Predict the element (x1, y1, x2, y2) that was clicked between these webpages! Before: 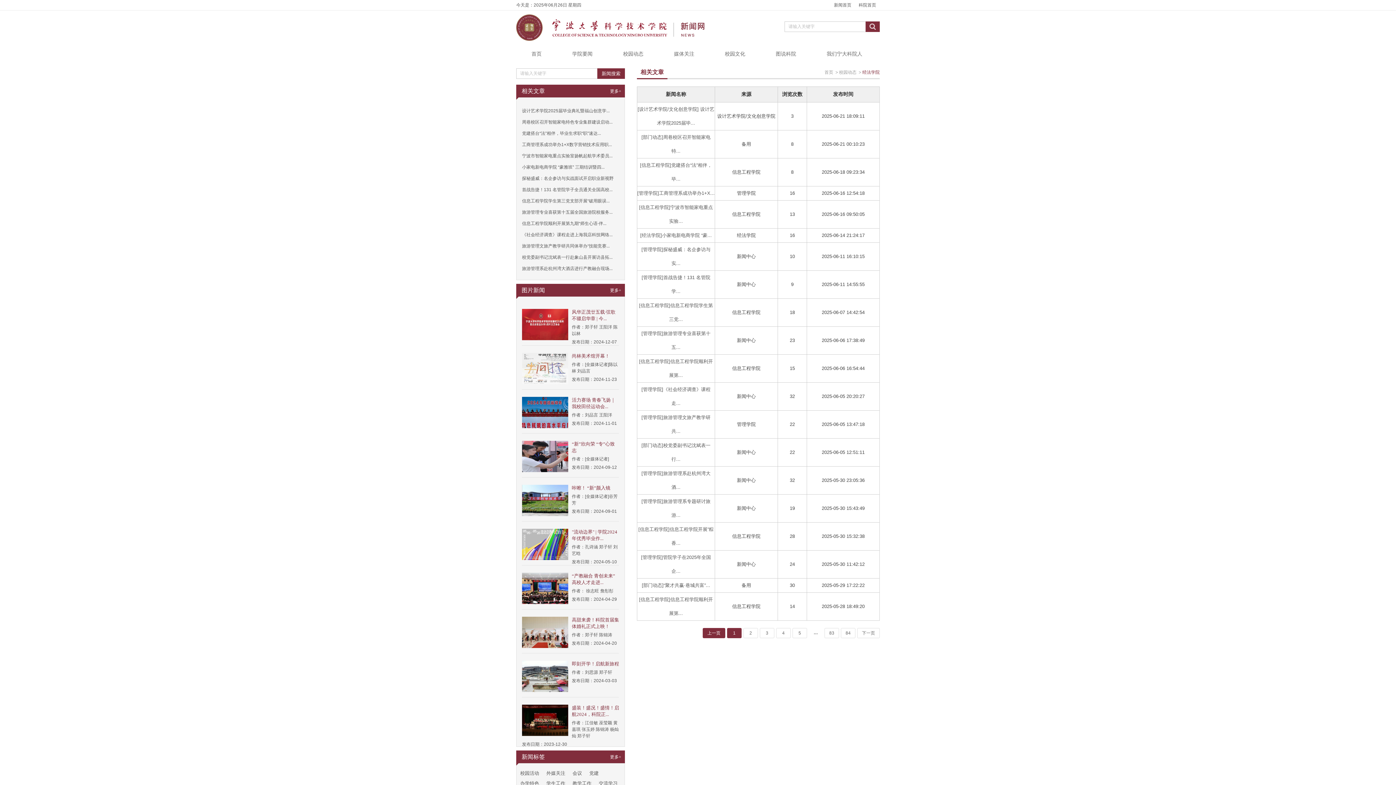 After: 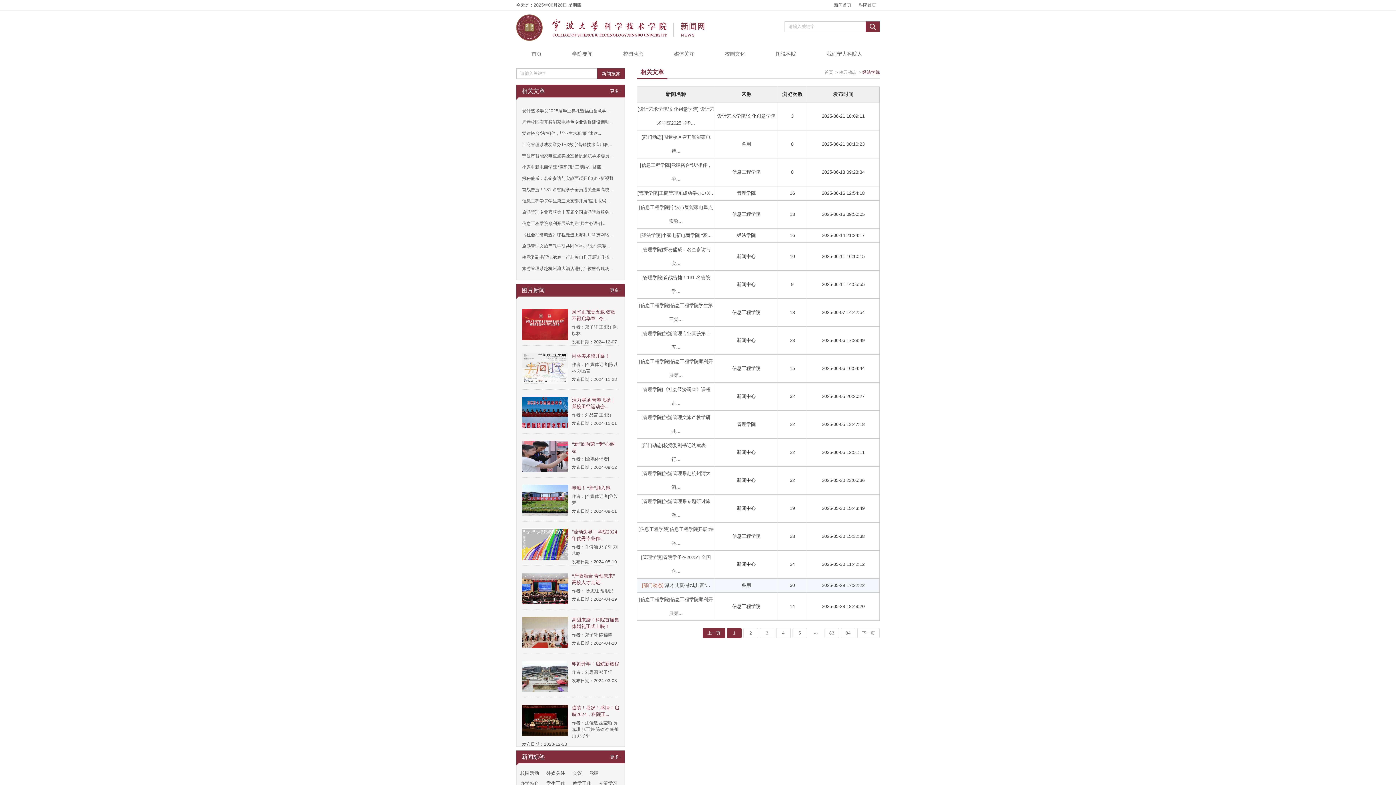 Action: bbox: (642, 582, 663, 588) label: [部门动态]